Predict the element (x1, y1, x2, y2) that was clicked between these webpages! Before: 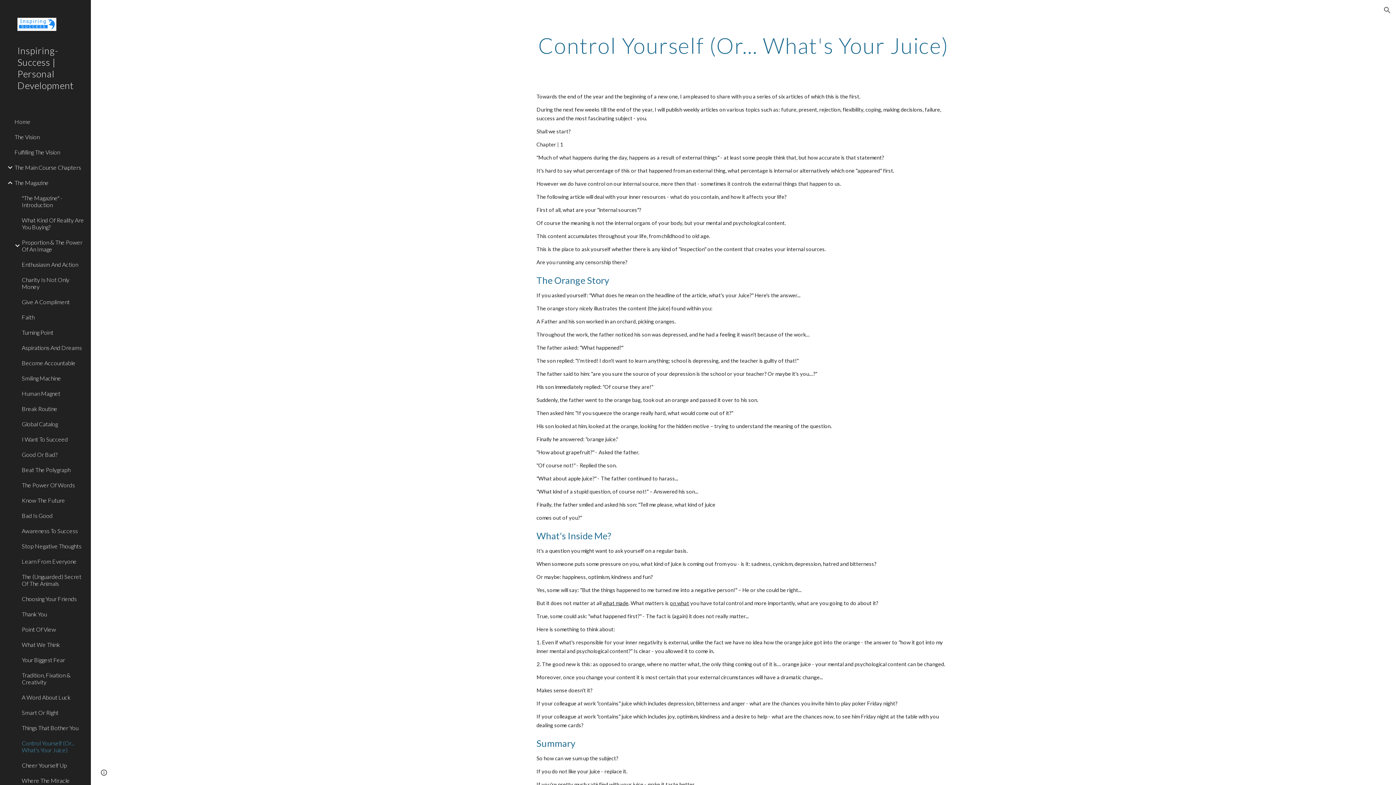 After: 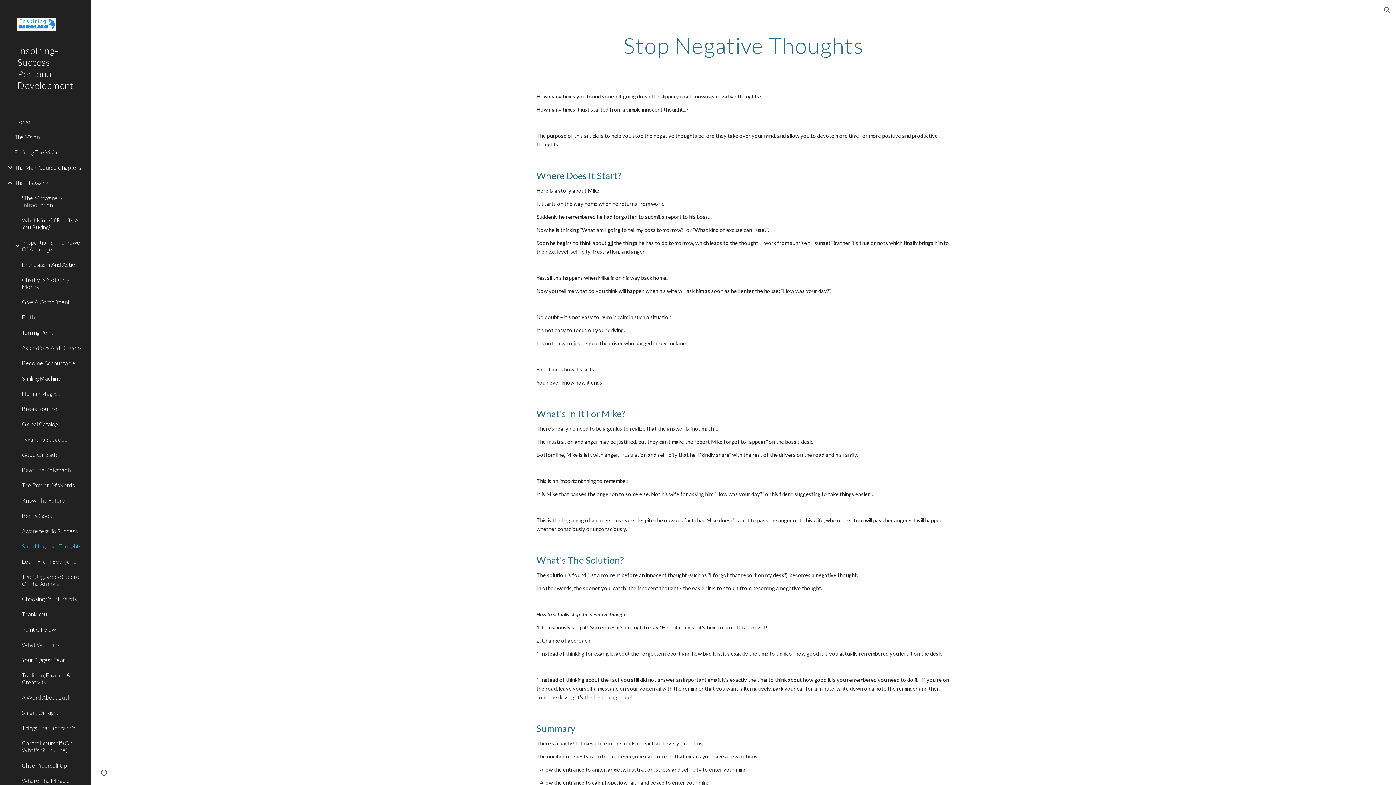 Action: bbox: (20, 538, 86, 554) label: Stop Negative Thoughts